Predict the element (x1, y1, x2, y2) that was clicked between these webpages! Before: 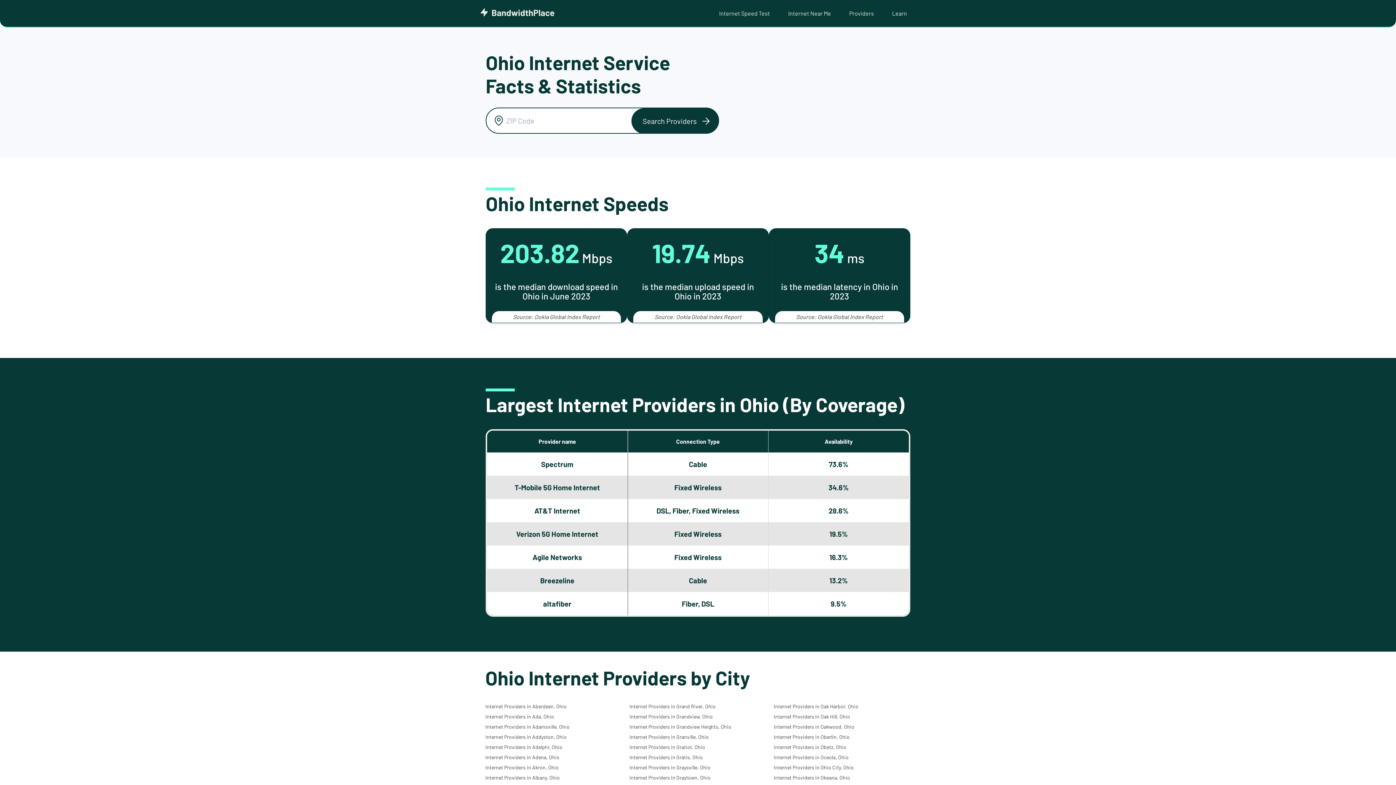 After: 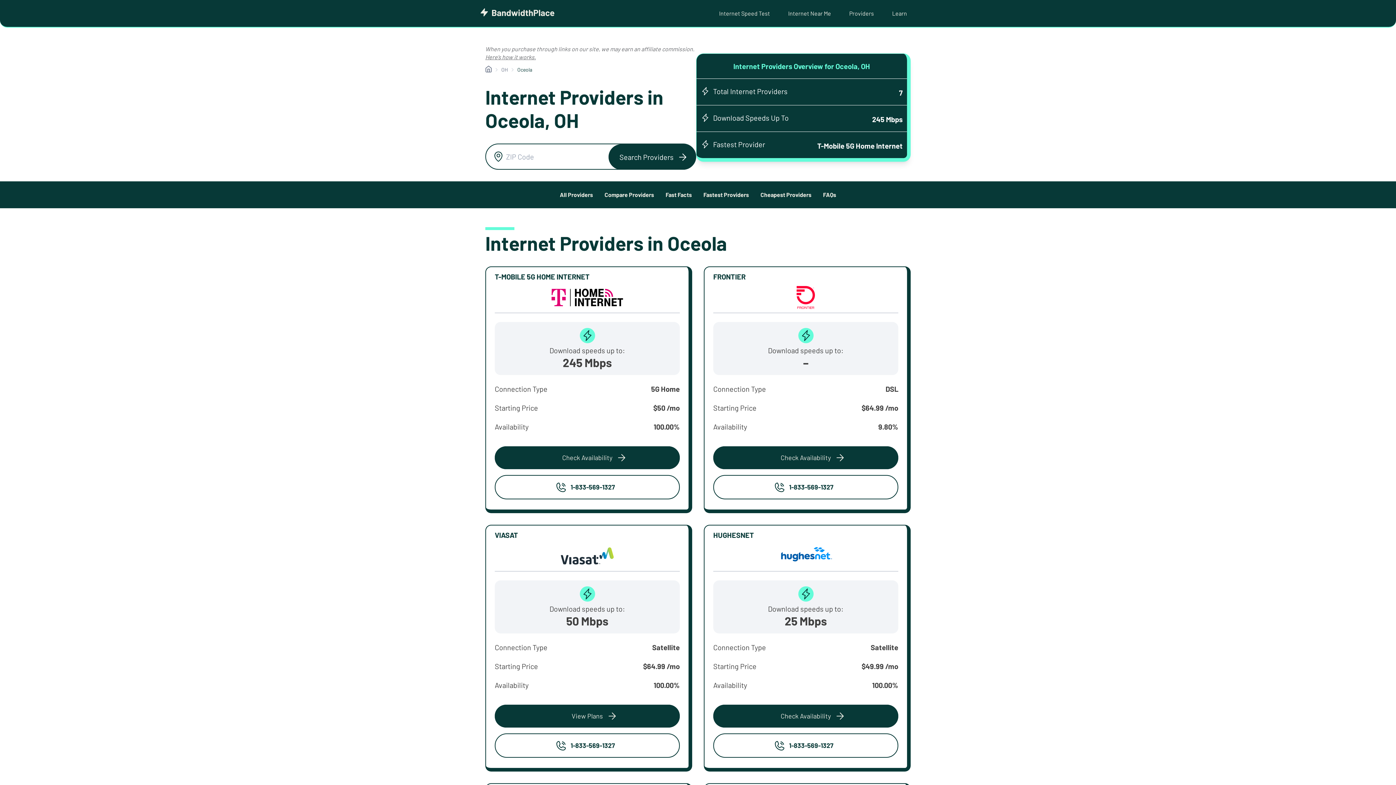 Action: label: Internet Providers in Oceola, Ohio bbox: (773, 754, 848, 760)